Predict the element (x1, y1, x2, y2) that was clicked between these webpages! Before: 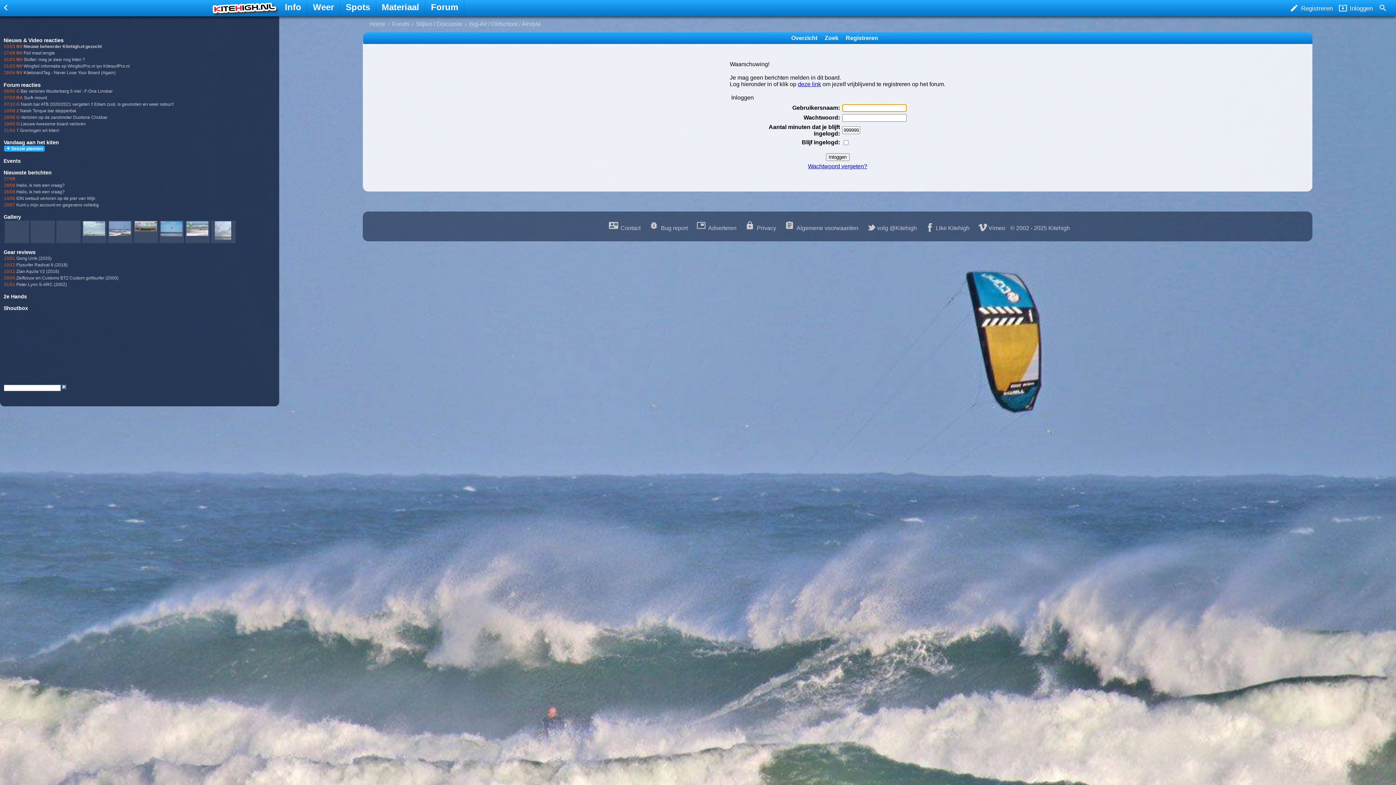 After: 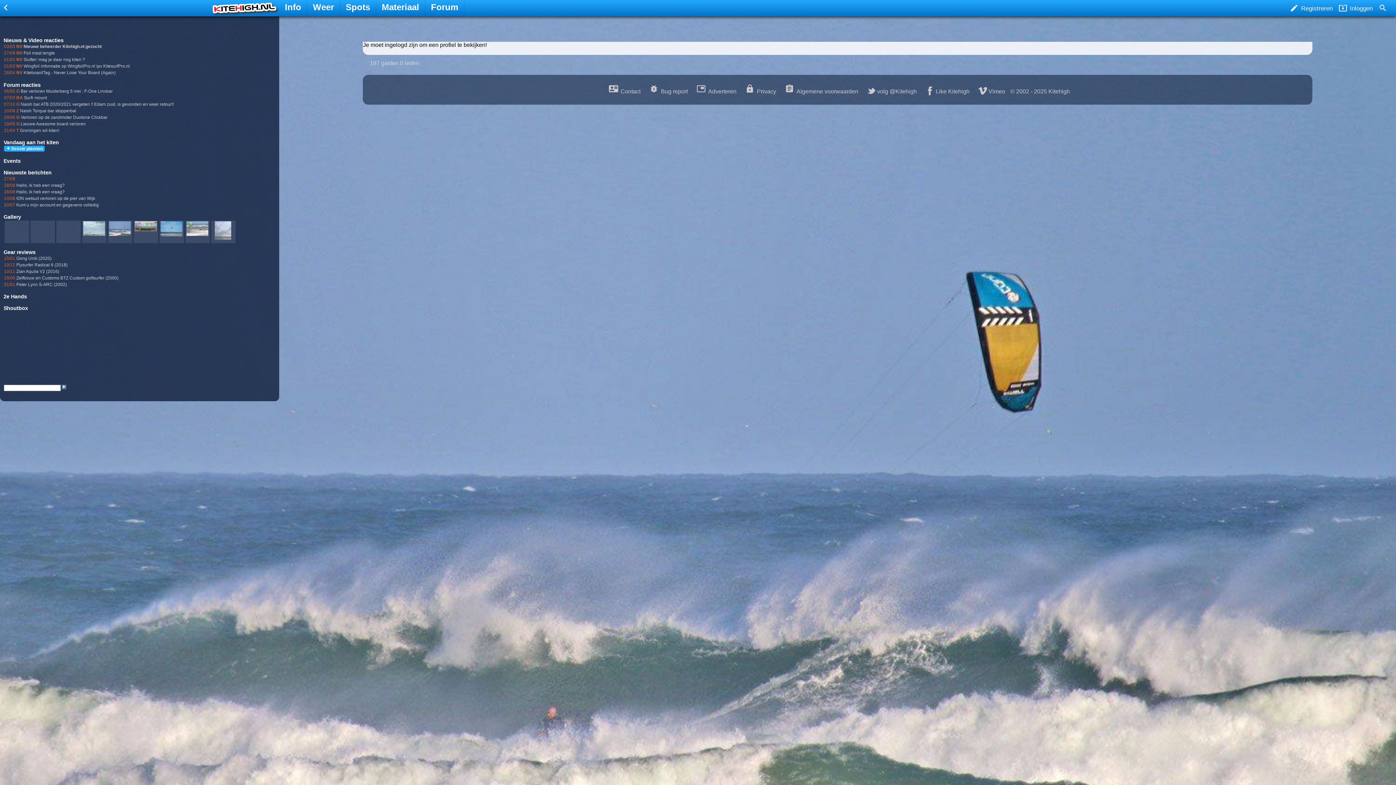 Action: bbox: (4, 195, 95, 201) label: 14/08 ION wetsuit verloren op de pier van Wijk